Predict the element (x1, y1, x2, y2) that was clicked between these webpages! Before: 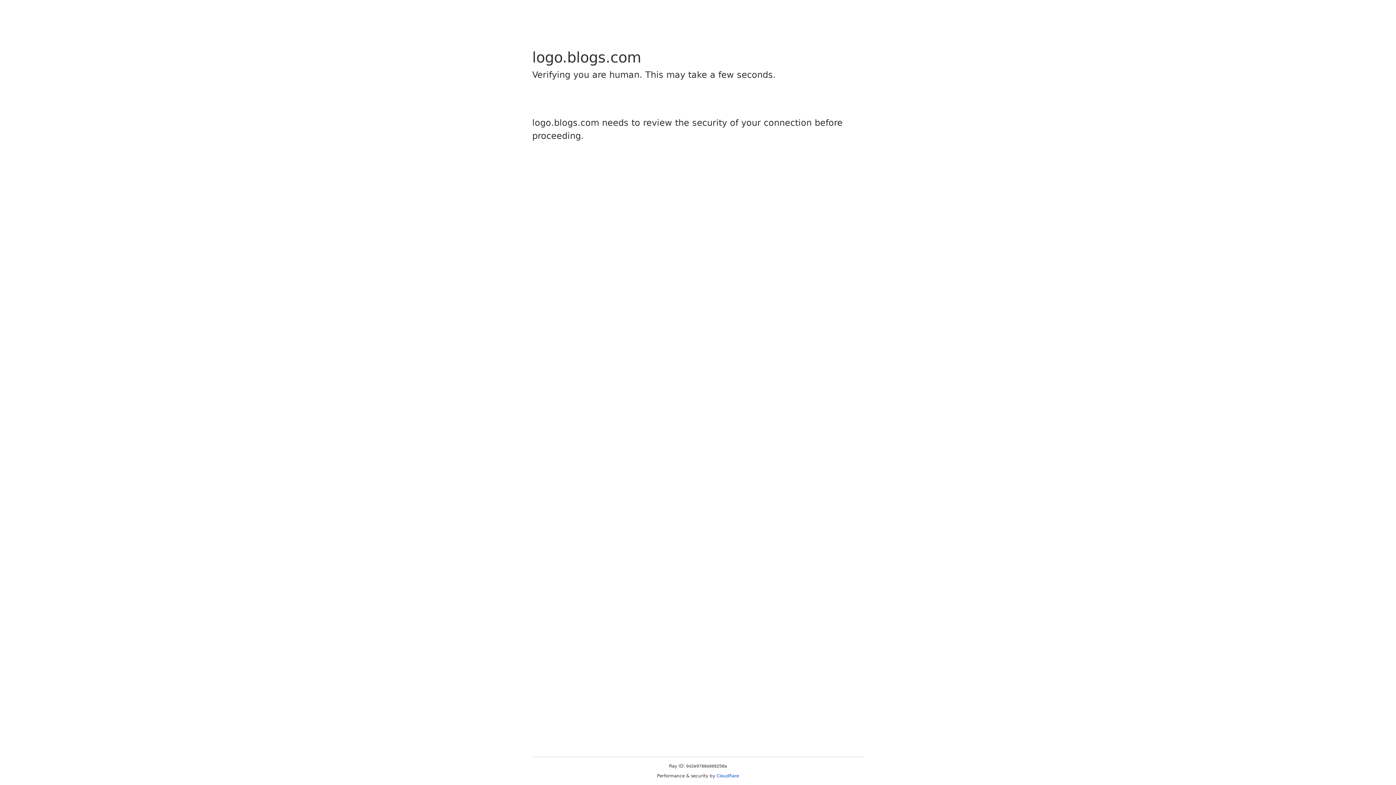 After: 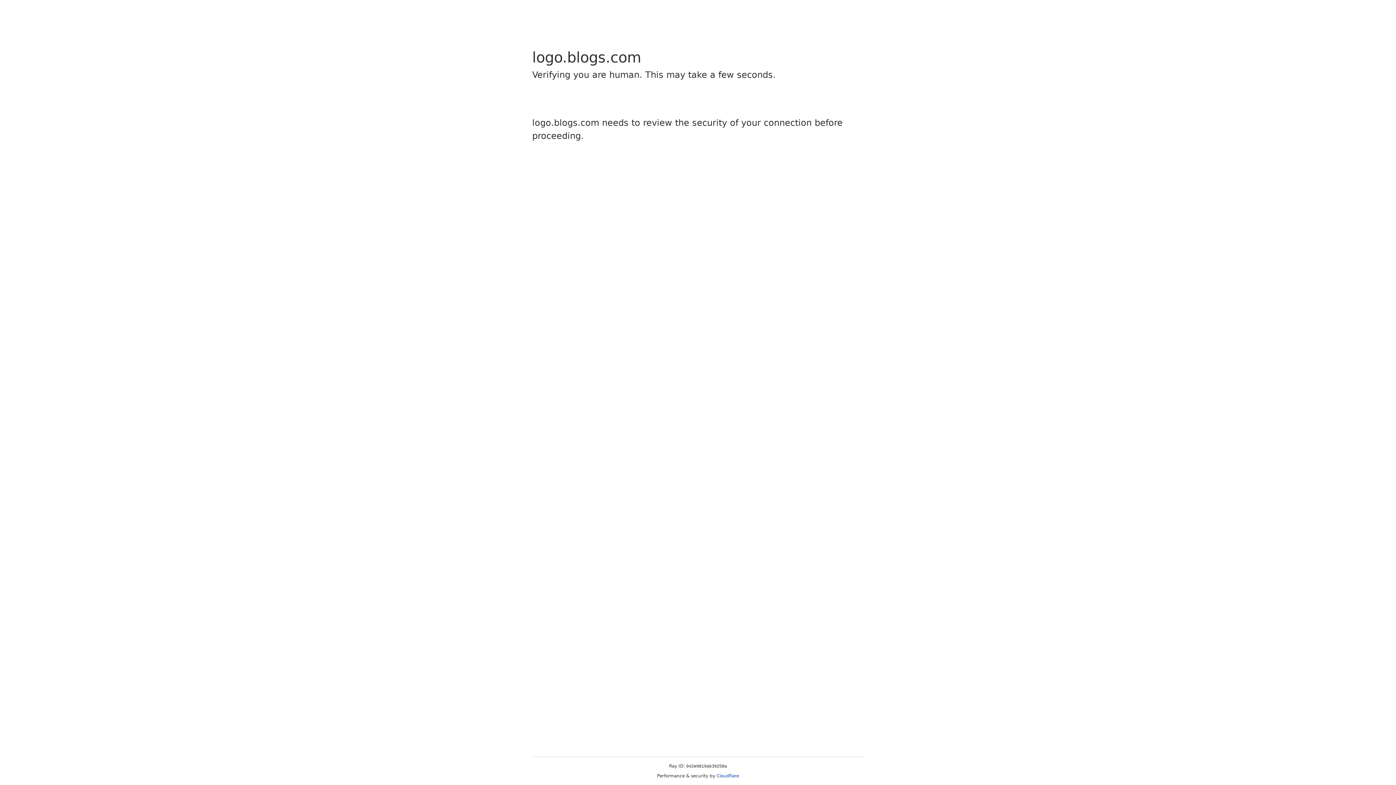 Action: bbox: (716, 773, 739, 778) label: Cloudflare